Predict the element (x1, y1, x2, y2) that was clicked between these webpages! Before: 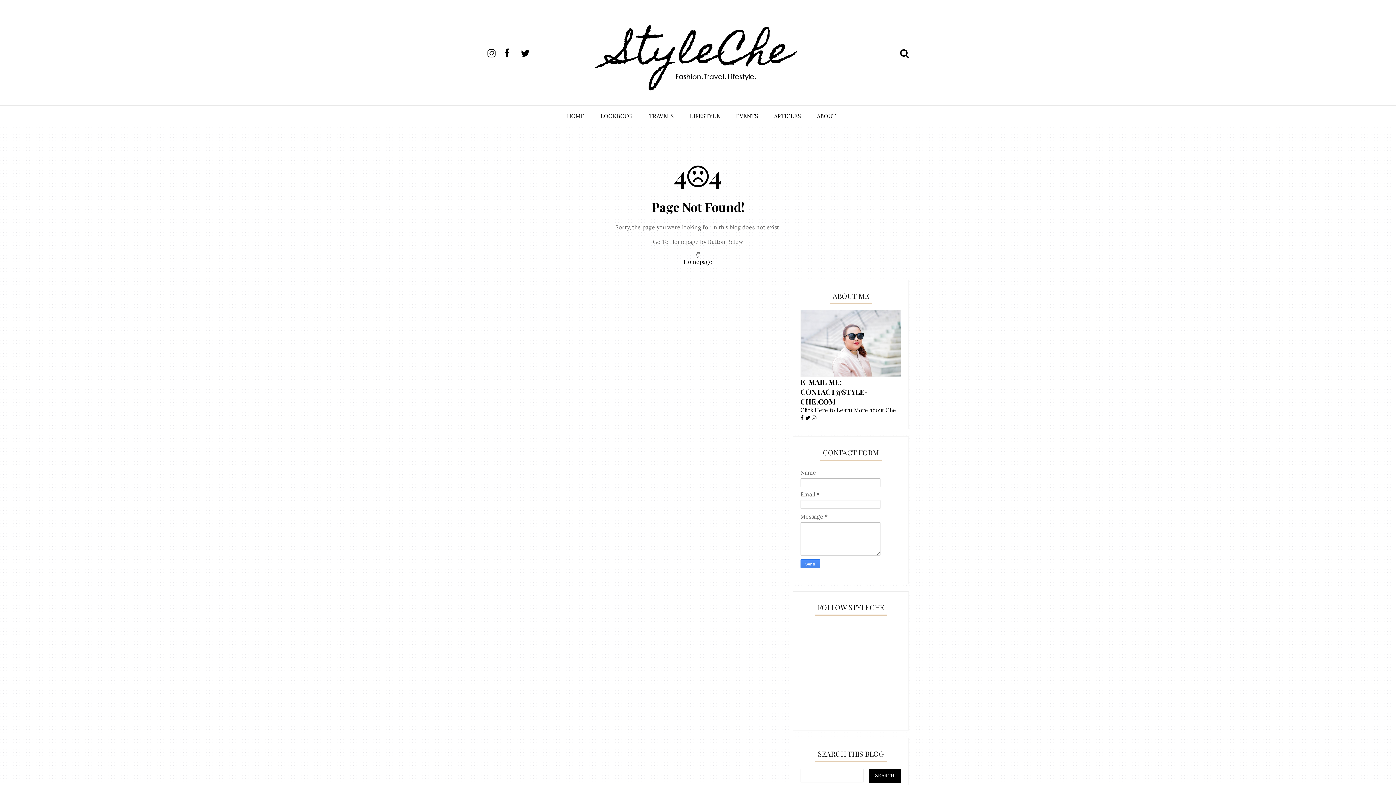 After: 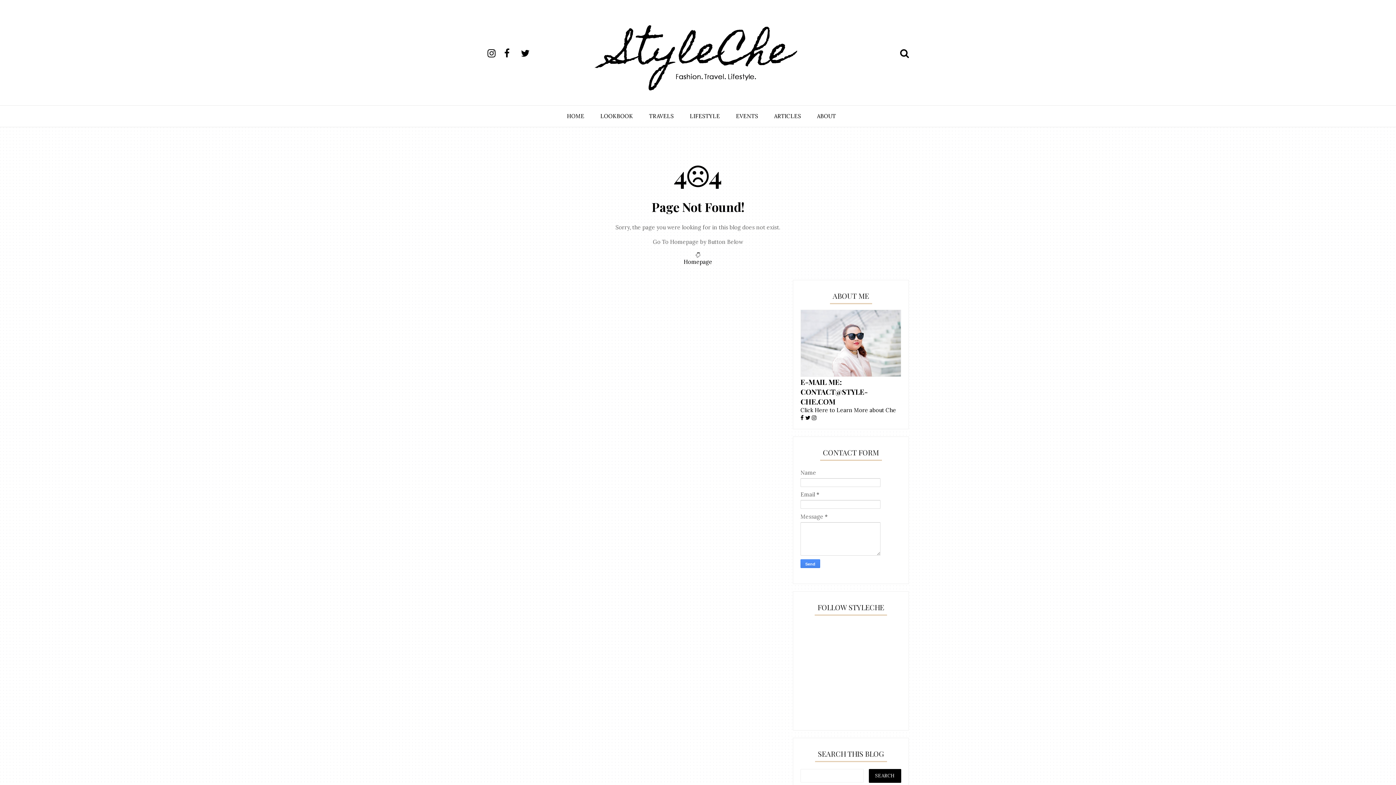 Action: bbox: (504, 46, 519, 60)